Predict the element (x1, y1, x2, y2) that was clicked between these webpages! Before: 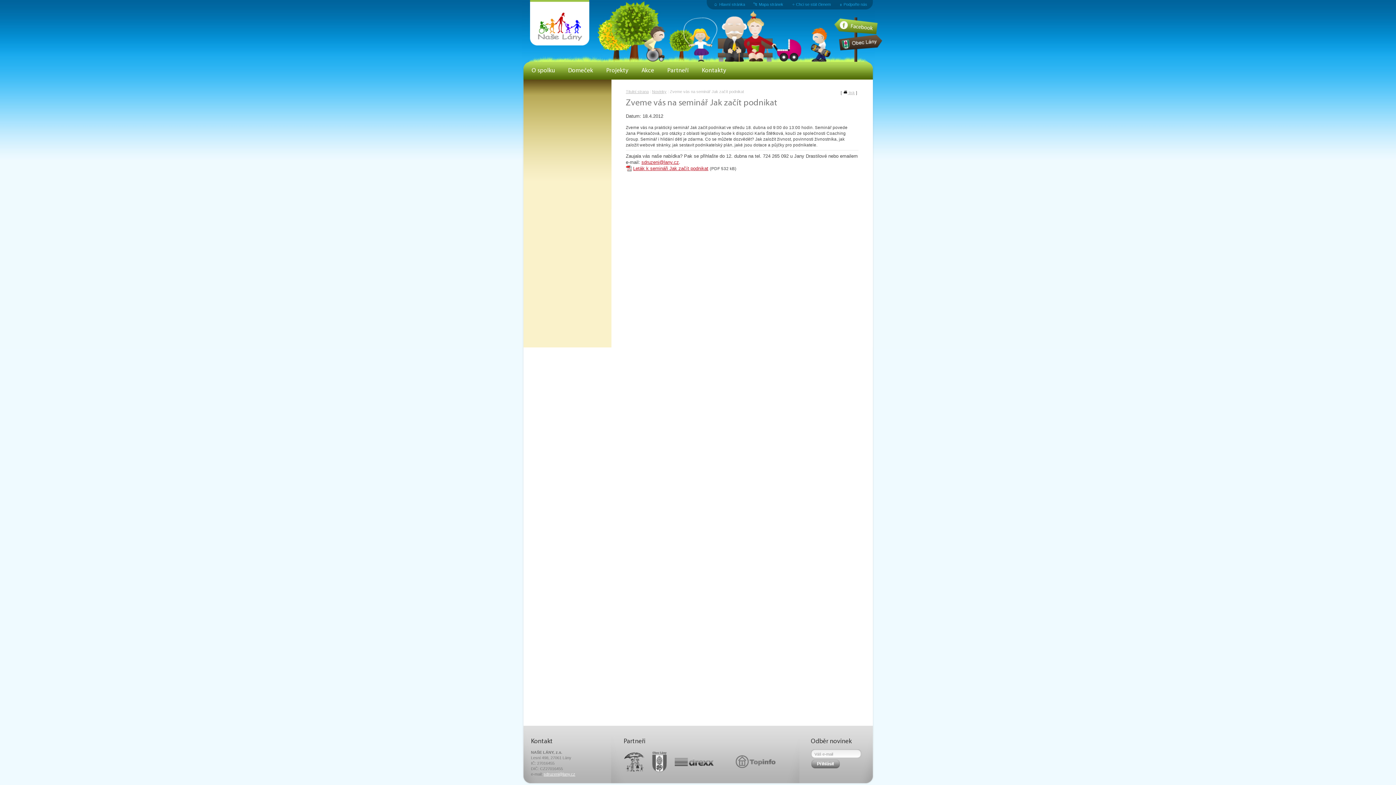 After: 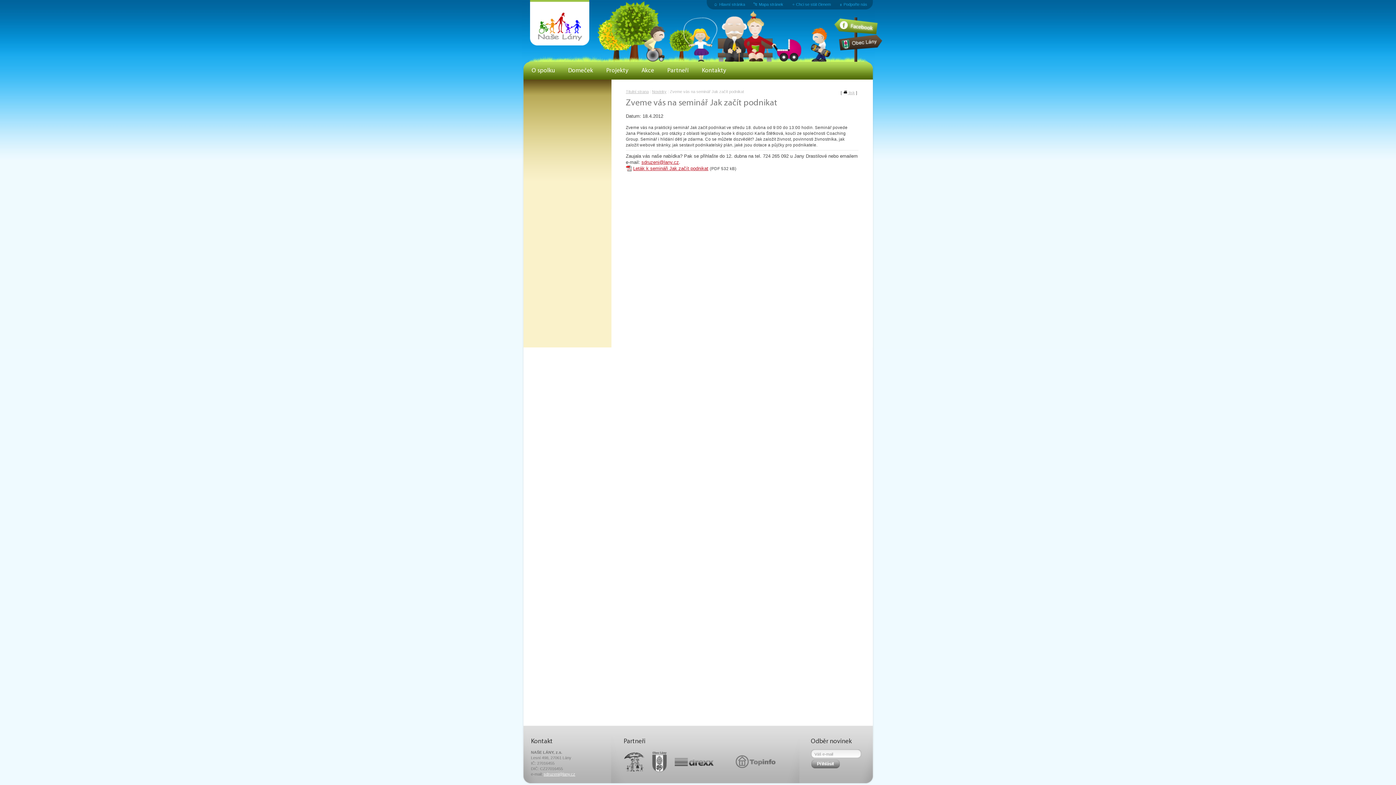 Action: bbox: (834, 18, 877, 34)